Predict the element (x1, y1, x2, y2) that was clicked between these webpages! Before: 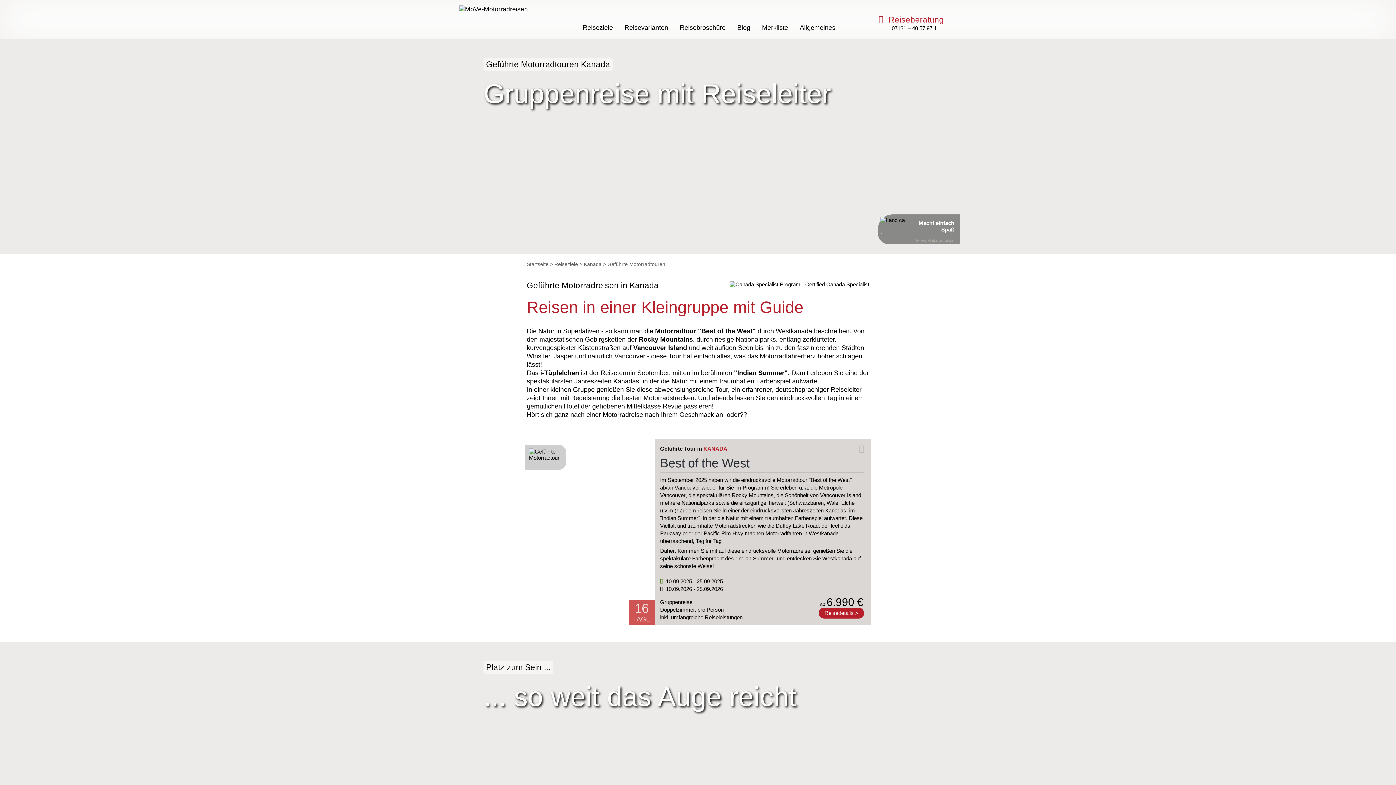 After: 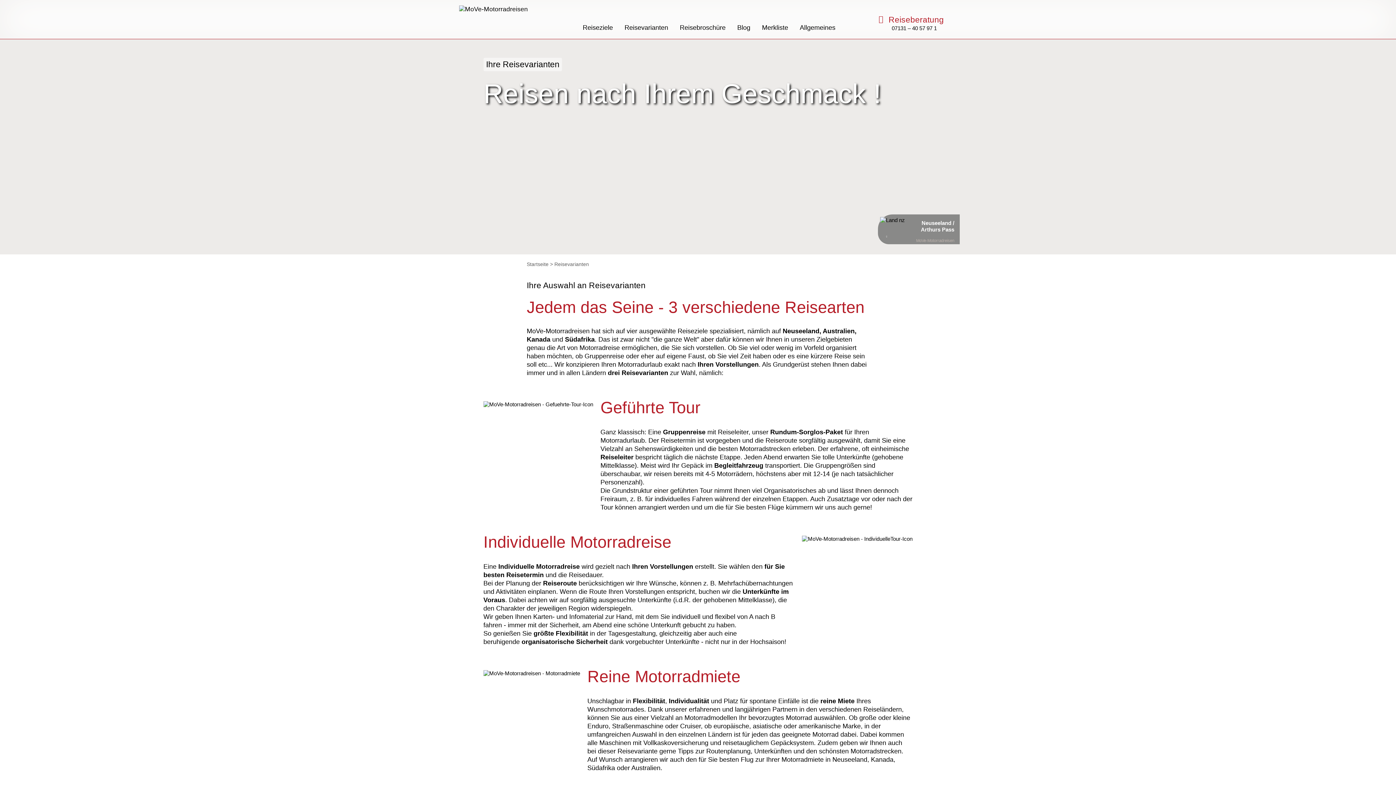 Action: bbox: (618, 17, 674, 39) label: Reisevarianten